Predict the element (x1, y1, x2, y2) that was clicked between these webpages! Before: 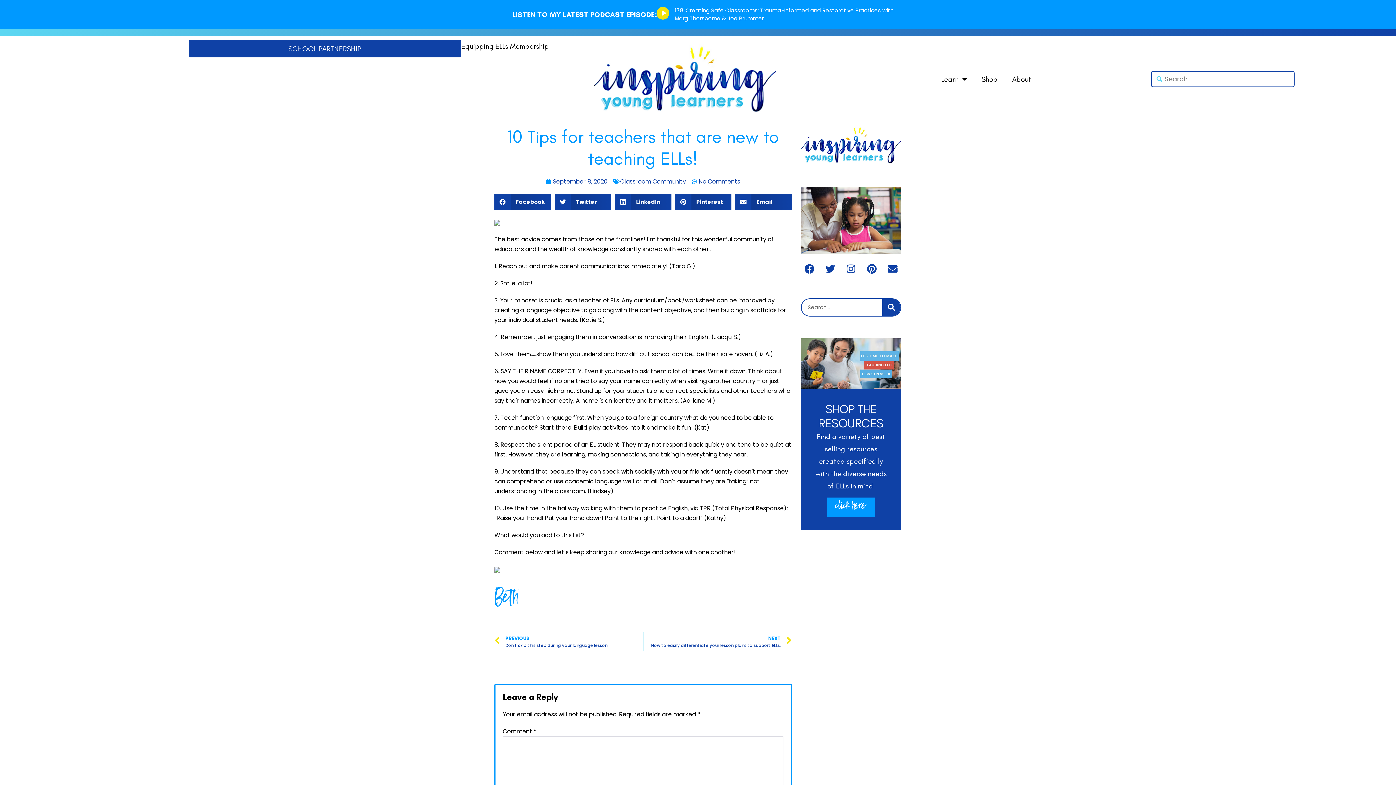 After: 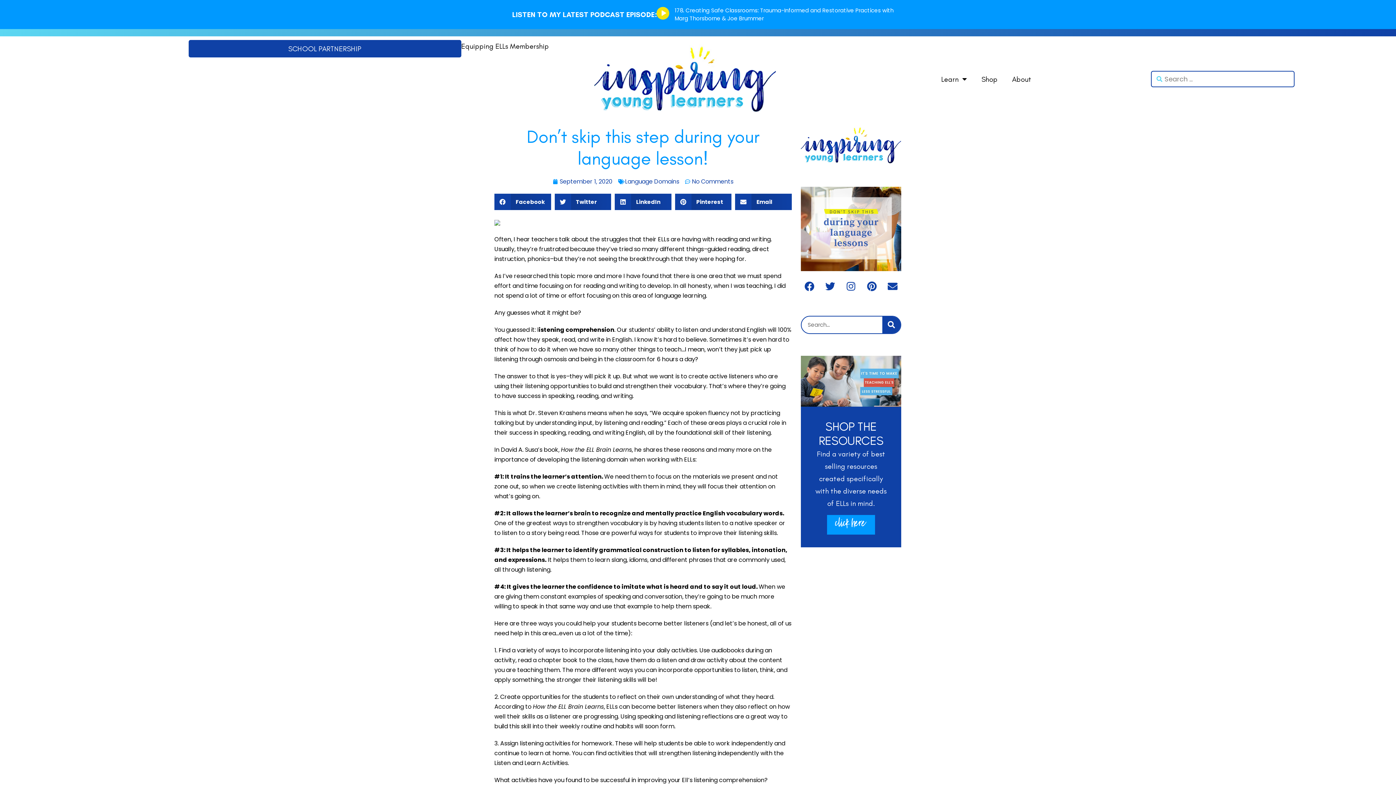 Action: bbox: (494, 632, 643, 651) label: Prev
PREVIOUS
Don’t skip this step during your language lesson!